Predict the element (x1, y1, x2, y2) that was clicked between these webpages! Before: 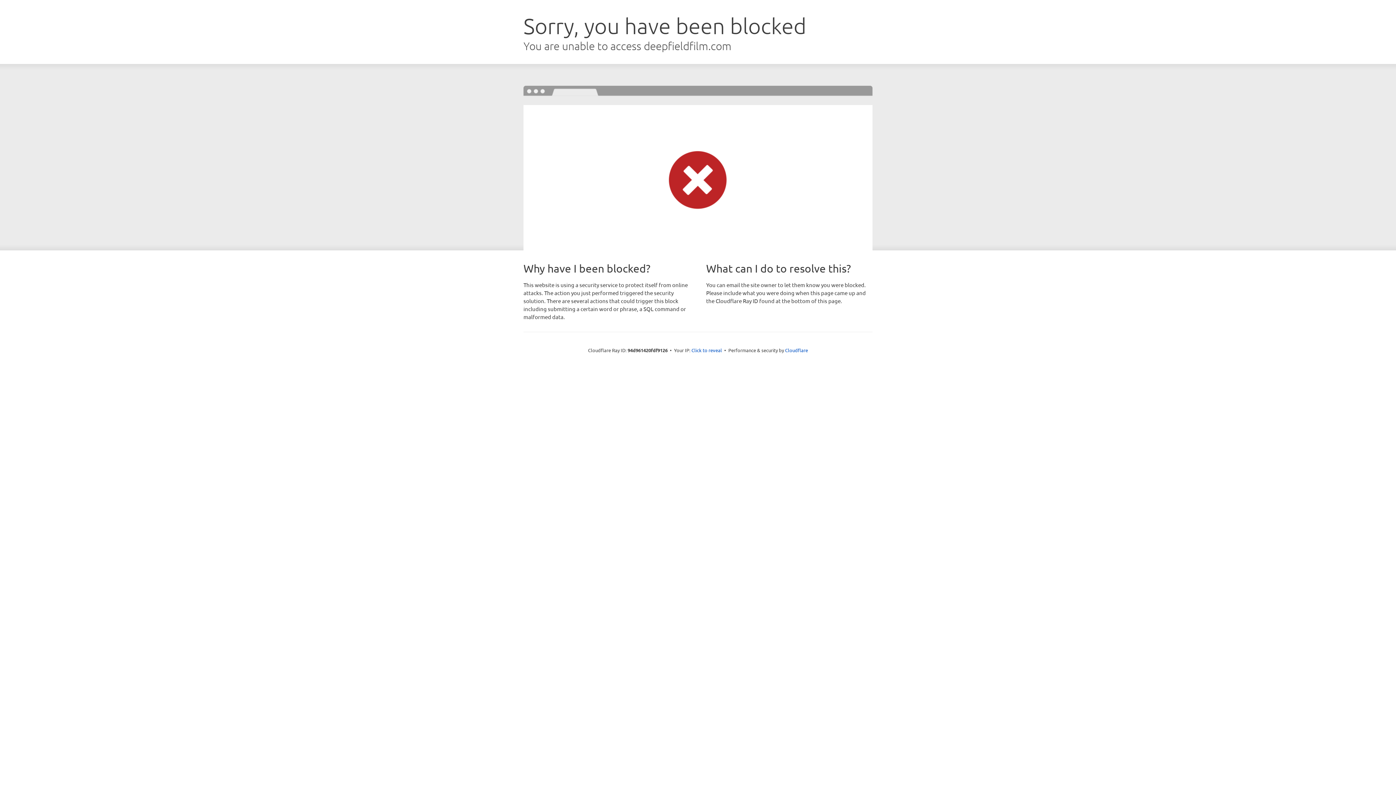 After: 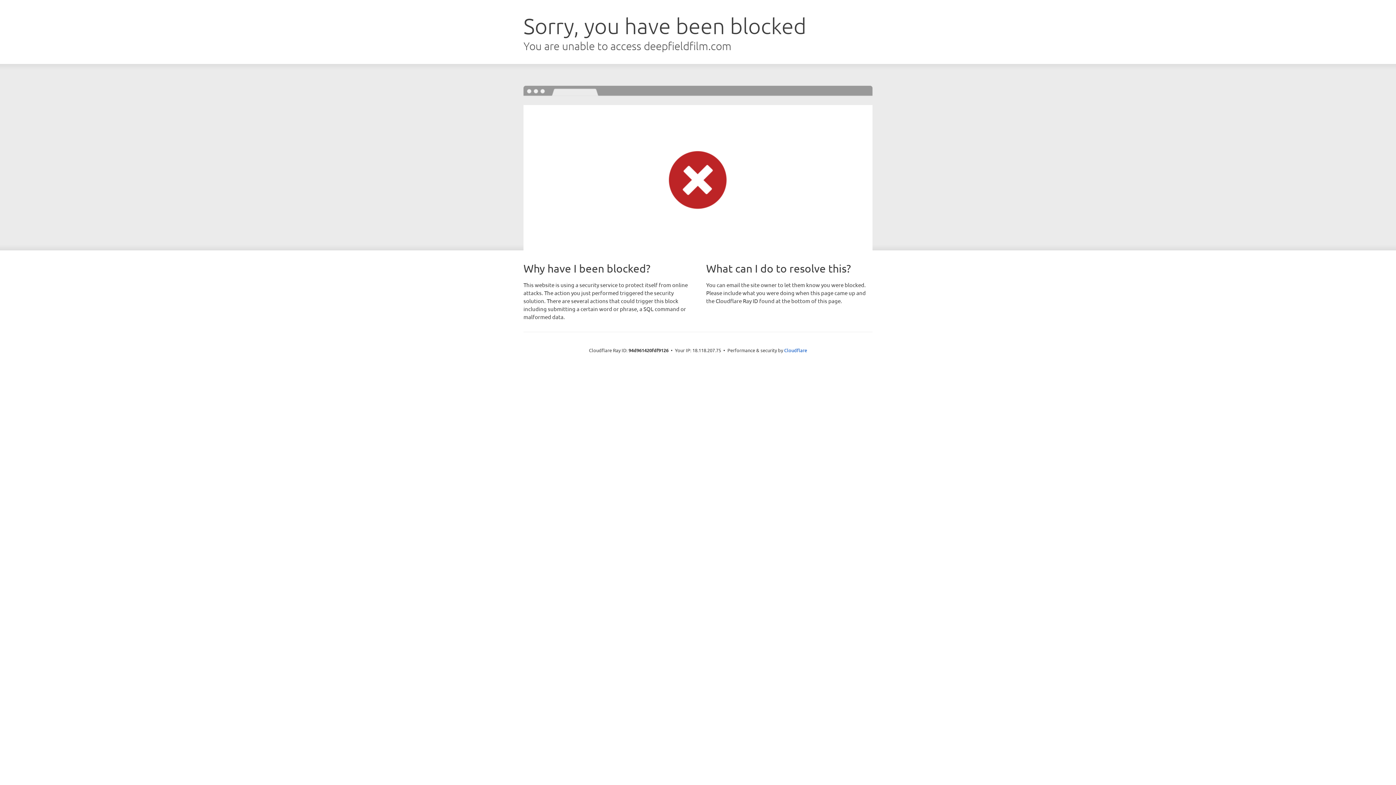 Action: bbox: (691, 346, 722, 353) label: Click to reveal